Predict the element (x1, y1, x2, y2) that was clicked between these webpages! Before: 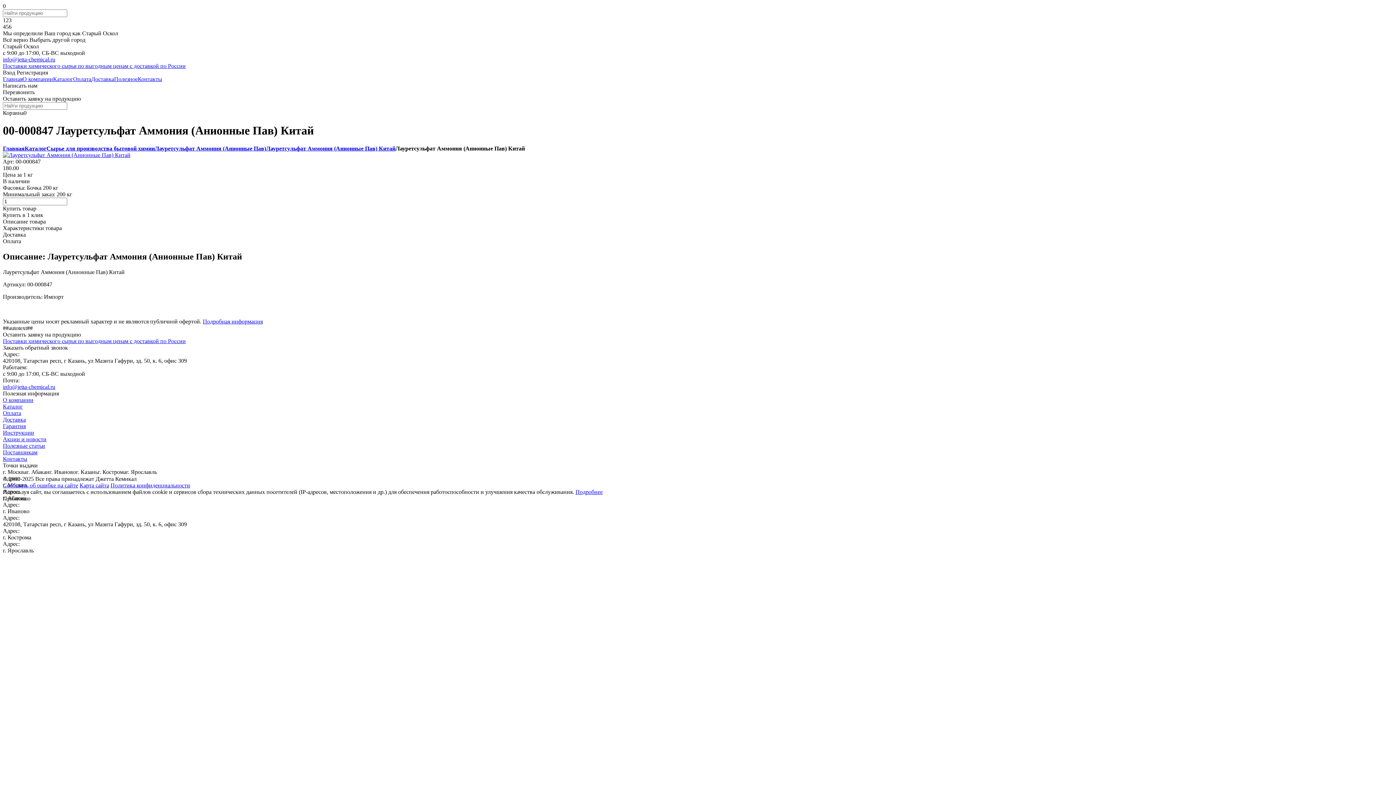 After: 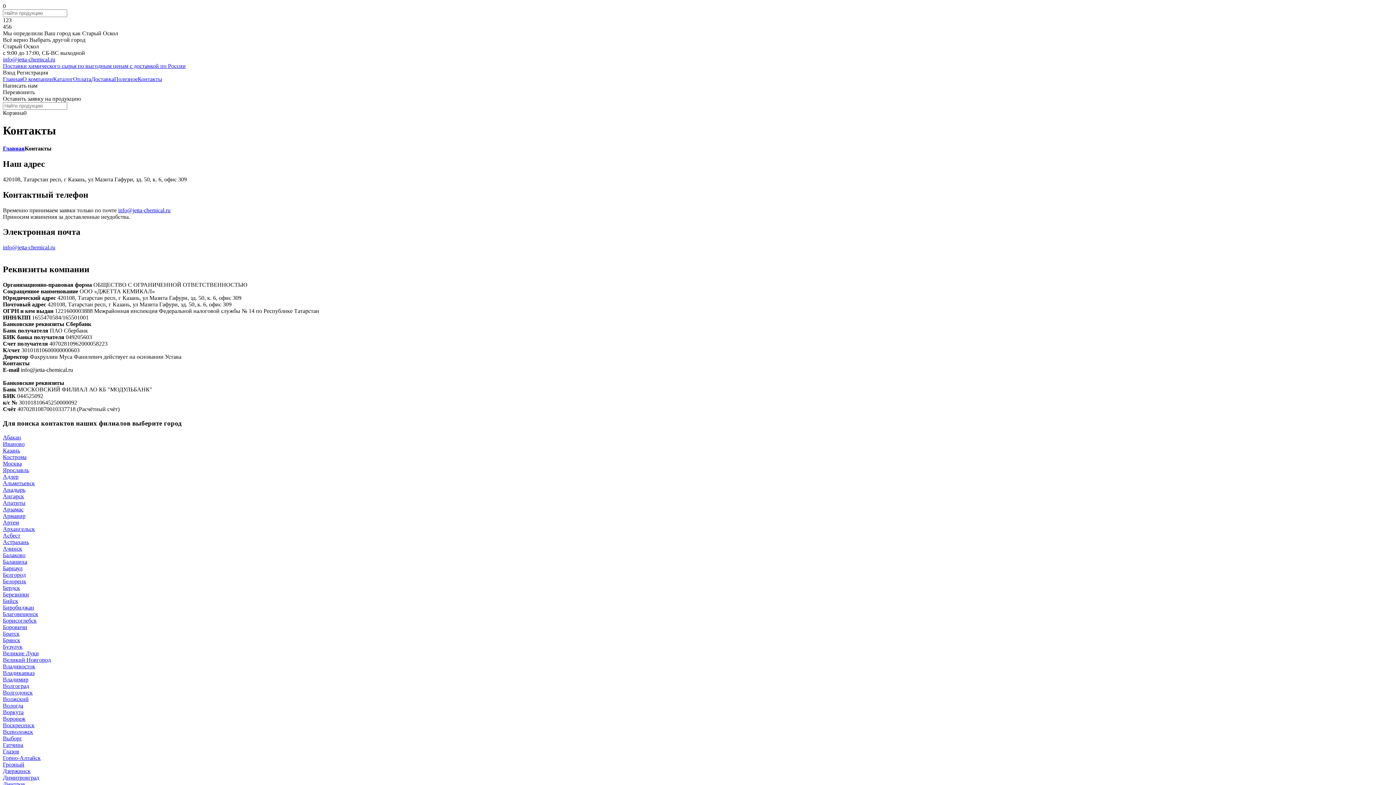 Action: label: Контакты bbox: (137, 76, 162, 82)